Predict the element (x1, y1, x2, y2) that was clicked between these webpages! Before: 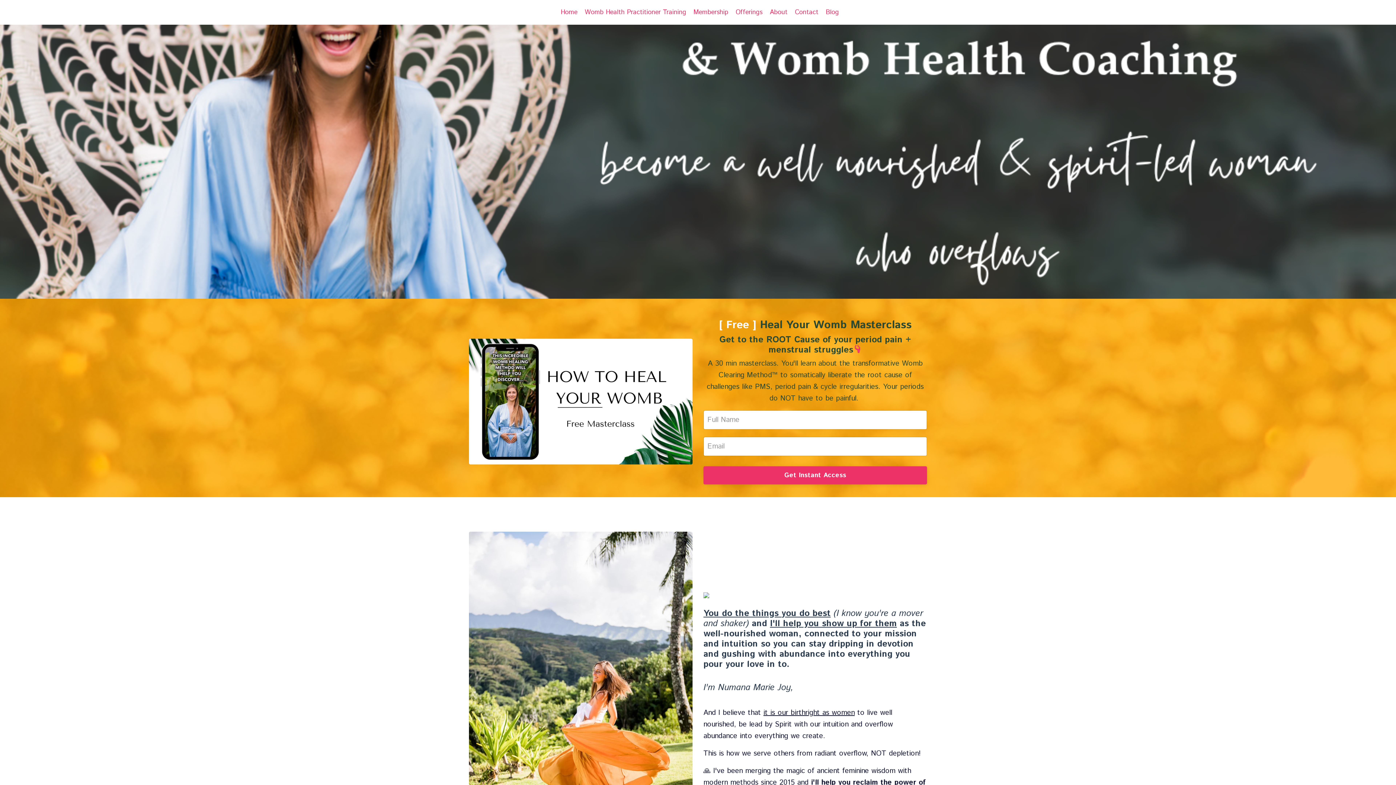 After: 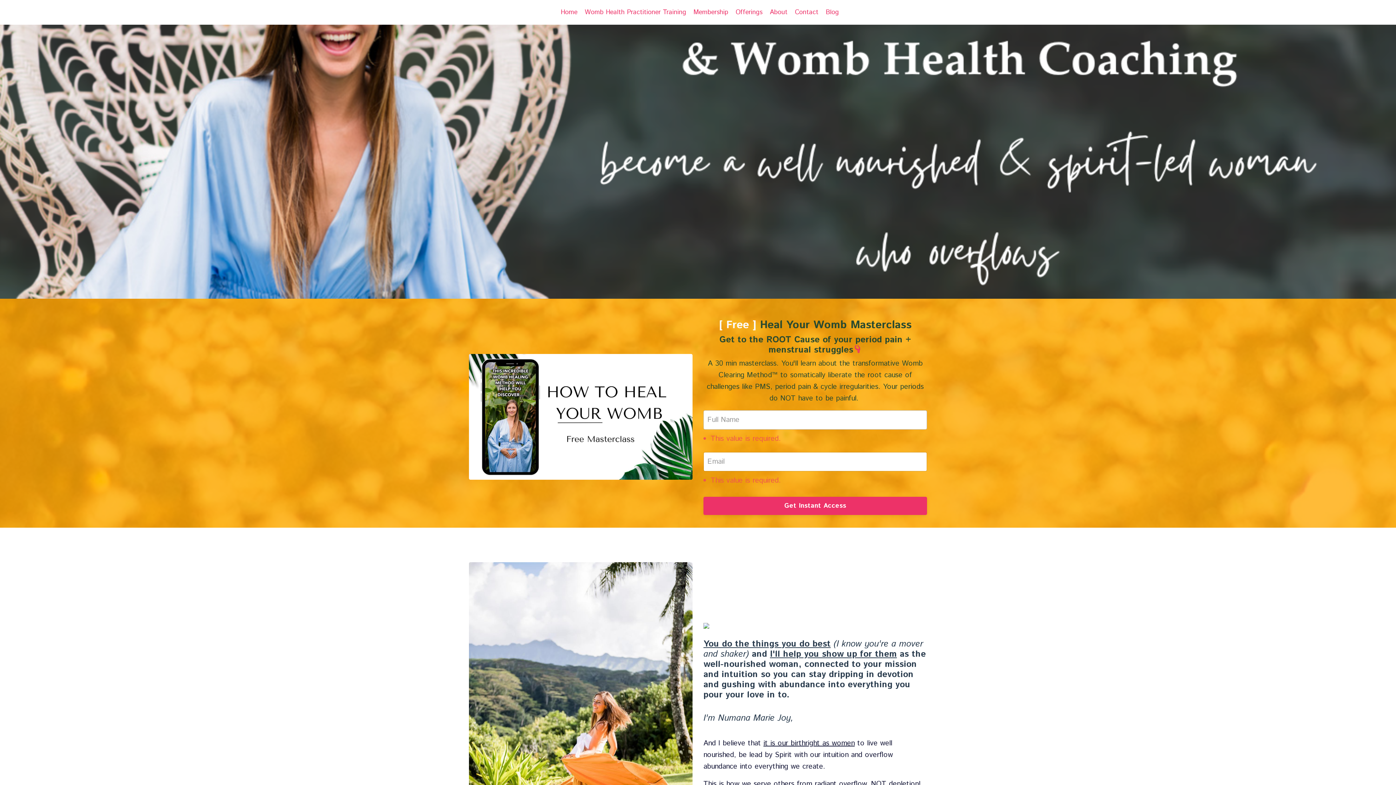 Action: bbox: (703, 466, 927, 484) label: Get Instant Access